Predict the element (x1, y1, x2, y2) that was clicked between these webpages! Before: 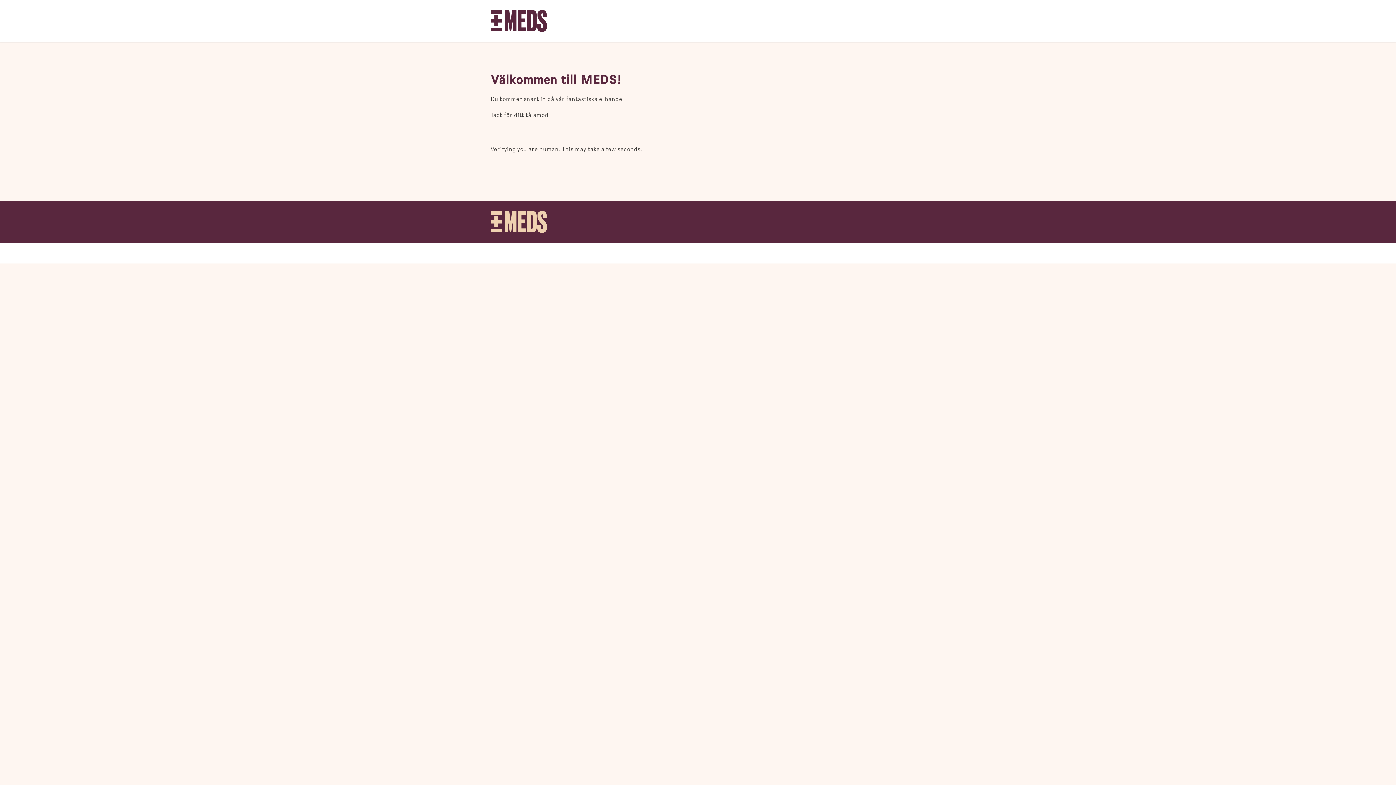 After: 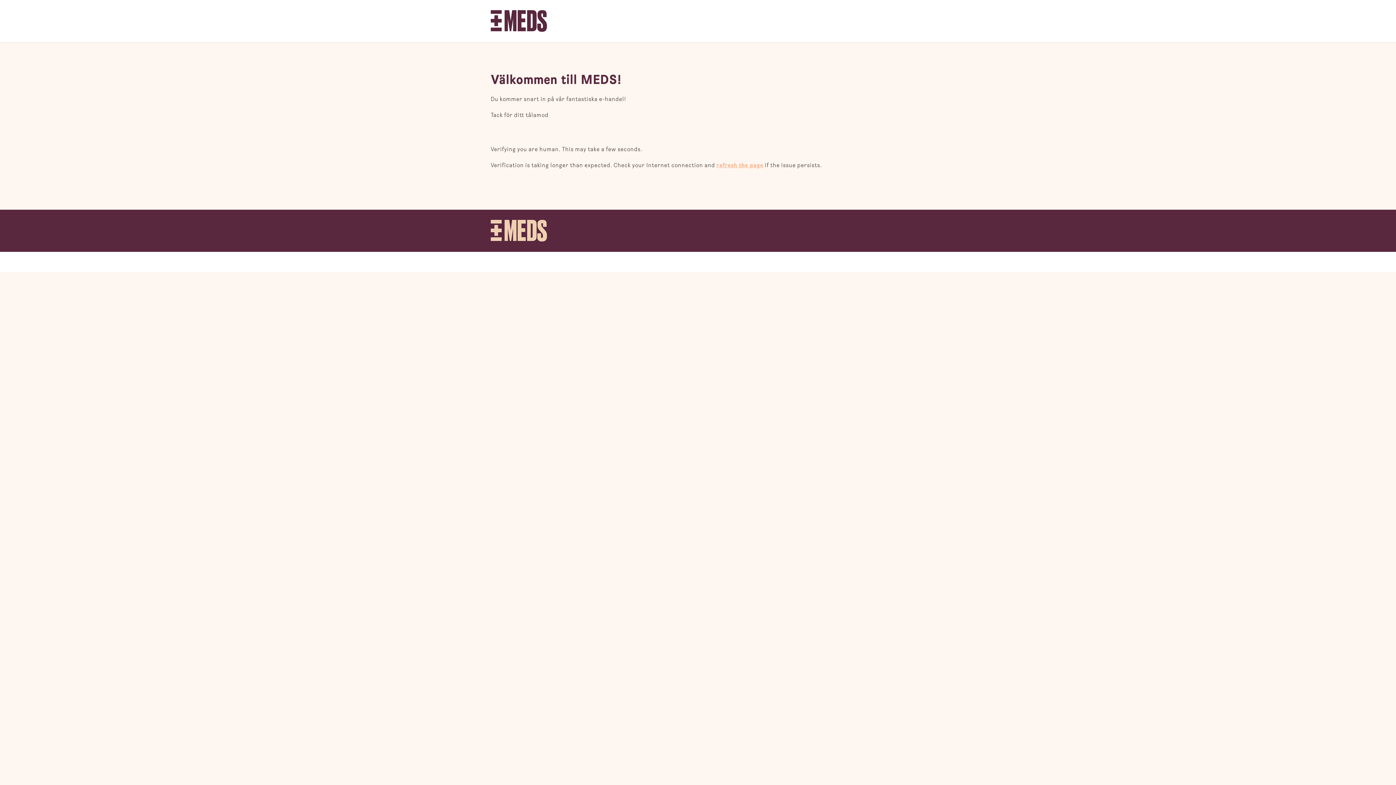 Action: bbox: (490, 10, 547, 32)